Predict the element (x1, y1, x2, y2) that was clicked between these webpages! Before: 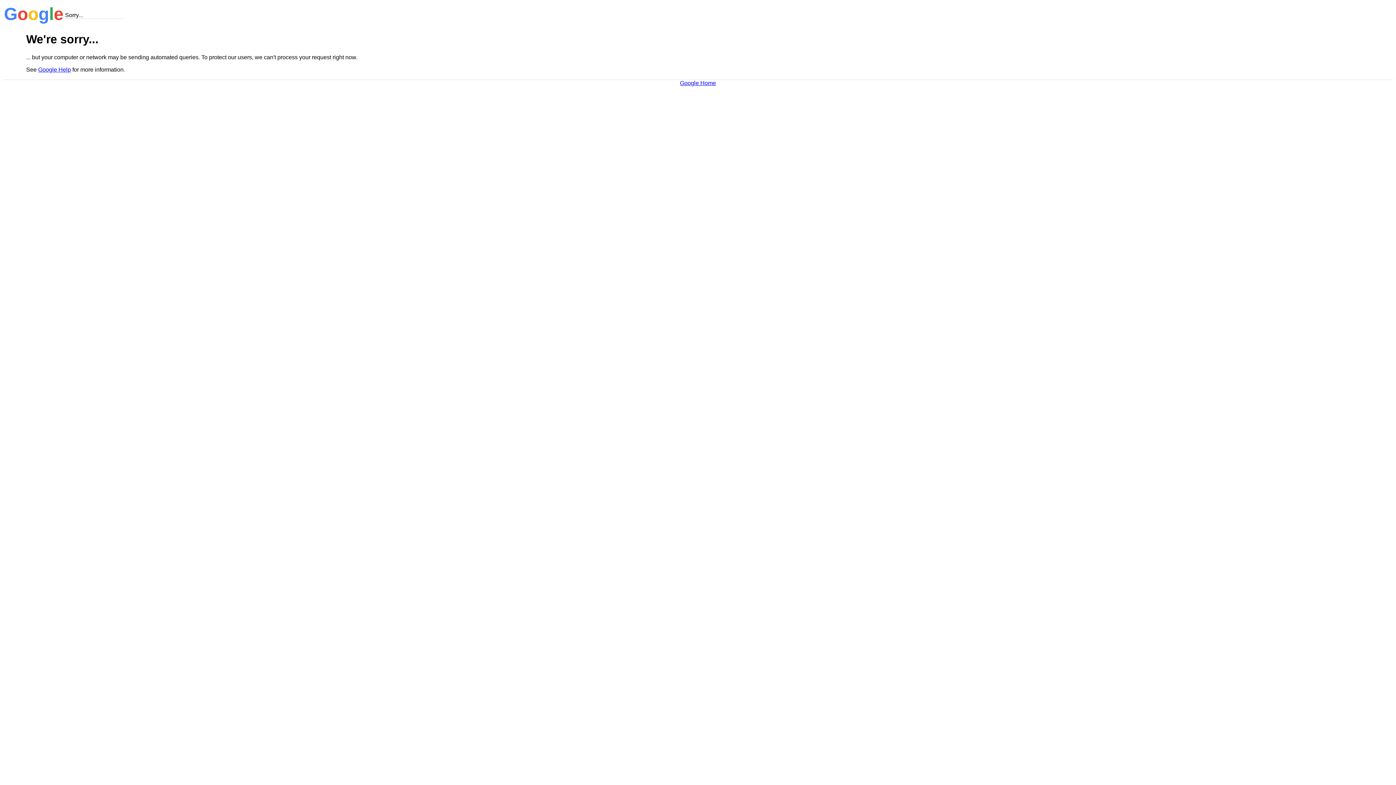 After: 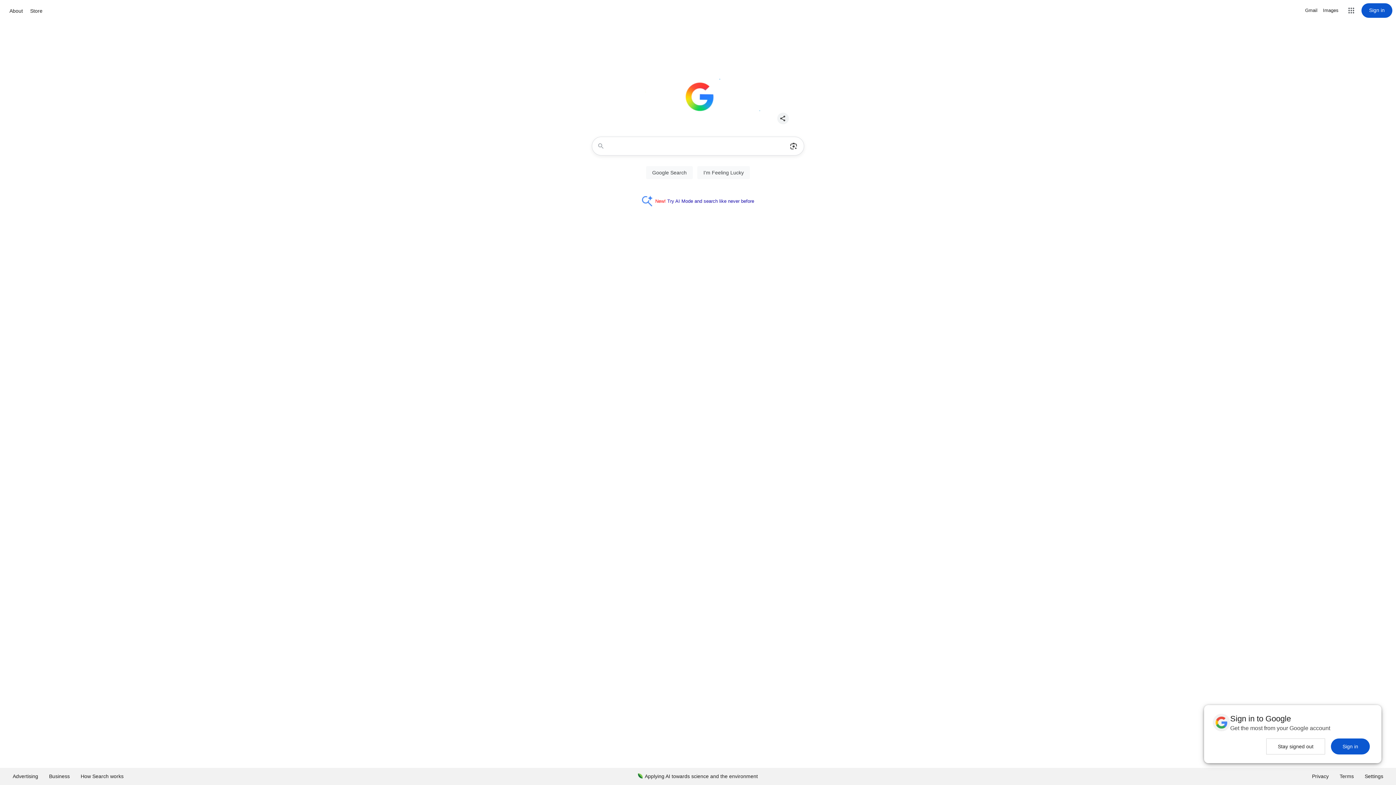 Action: bbox: (680, 79, 716, 86) label: Google Home